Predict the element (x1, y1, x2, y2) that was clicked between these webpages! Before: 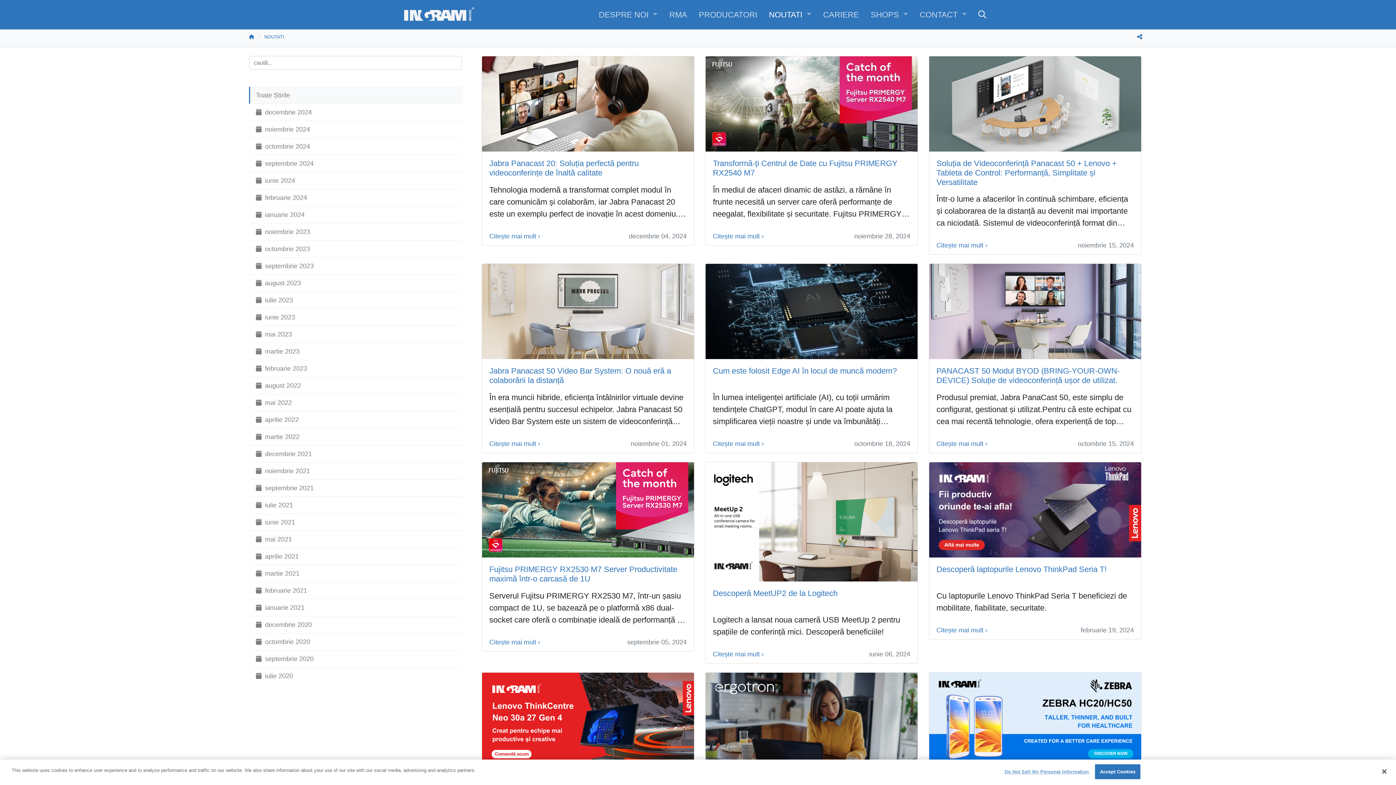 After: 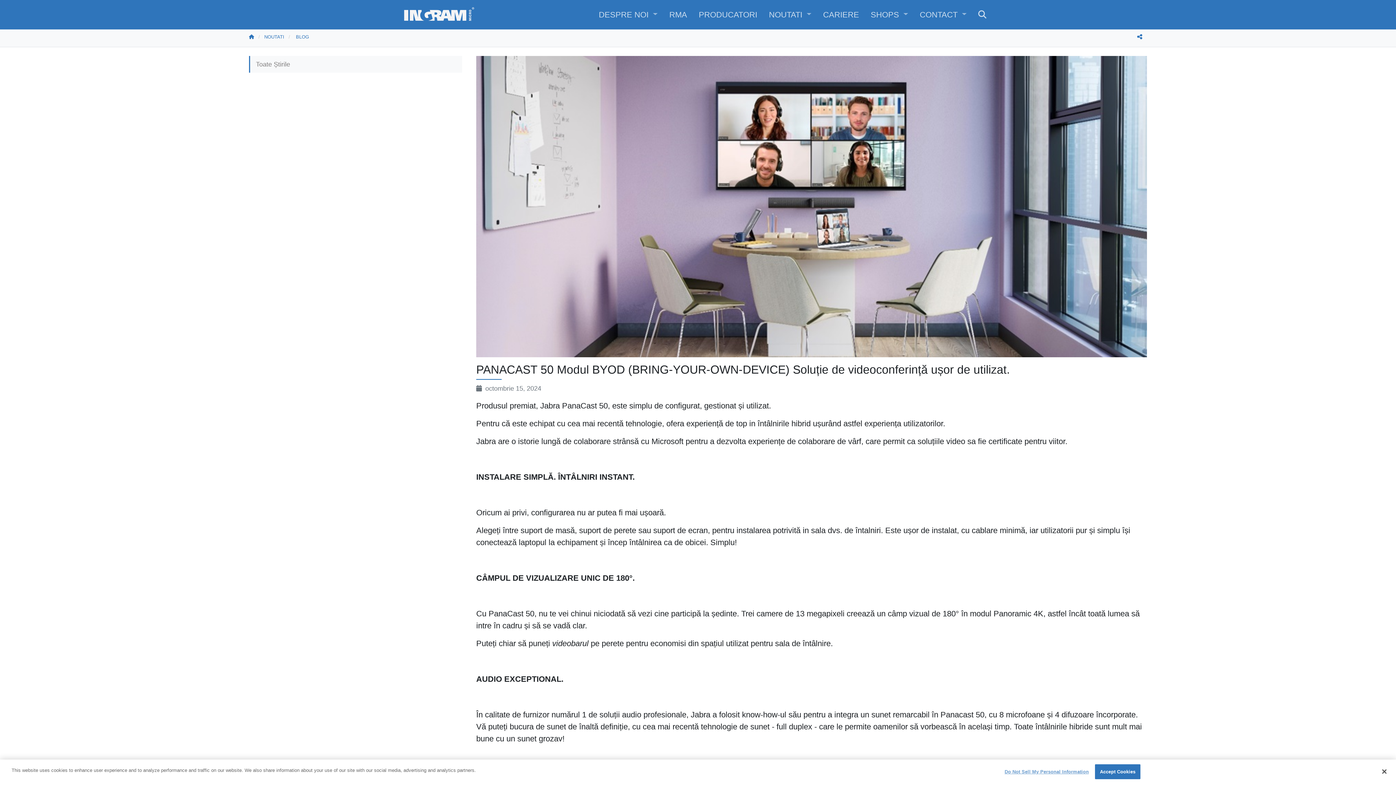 Action: label: PANACAST 50 Modul BYOD (BRING-YOUR-OWN-DEVICE) Soluție de videoconferință ușor de utilizat. bbox: (936, 366, 1119, 384)